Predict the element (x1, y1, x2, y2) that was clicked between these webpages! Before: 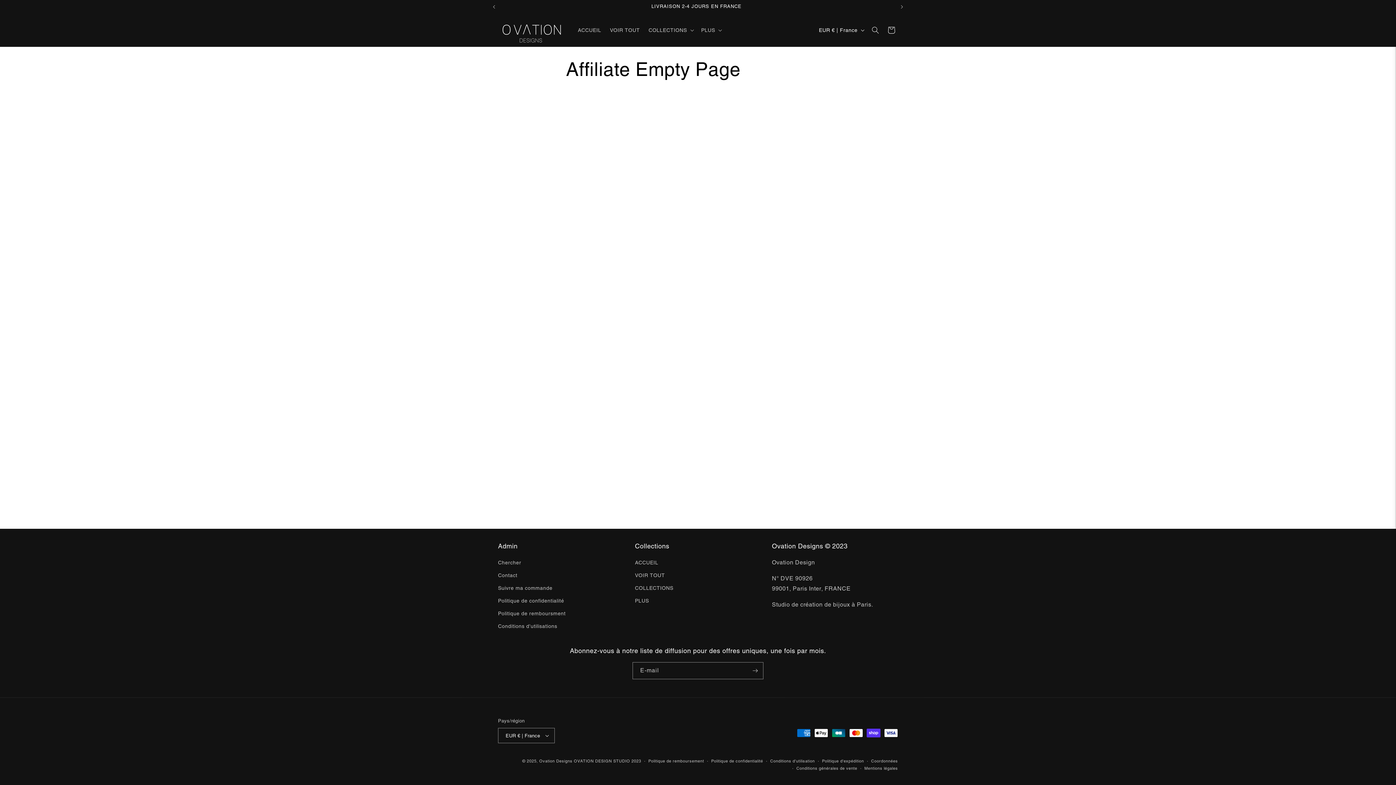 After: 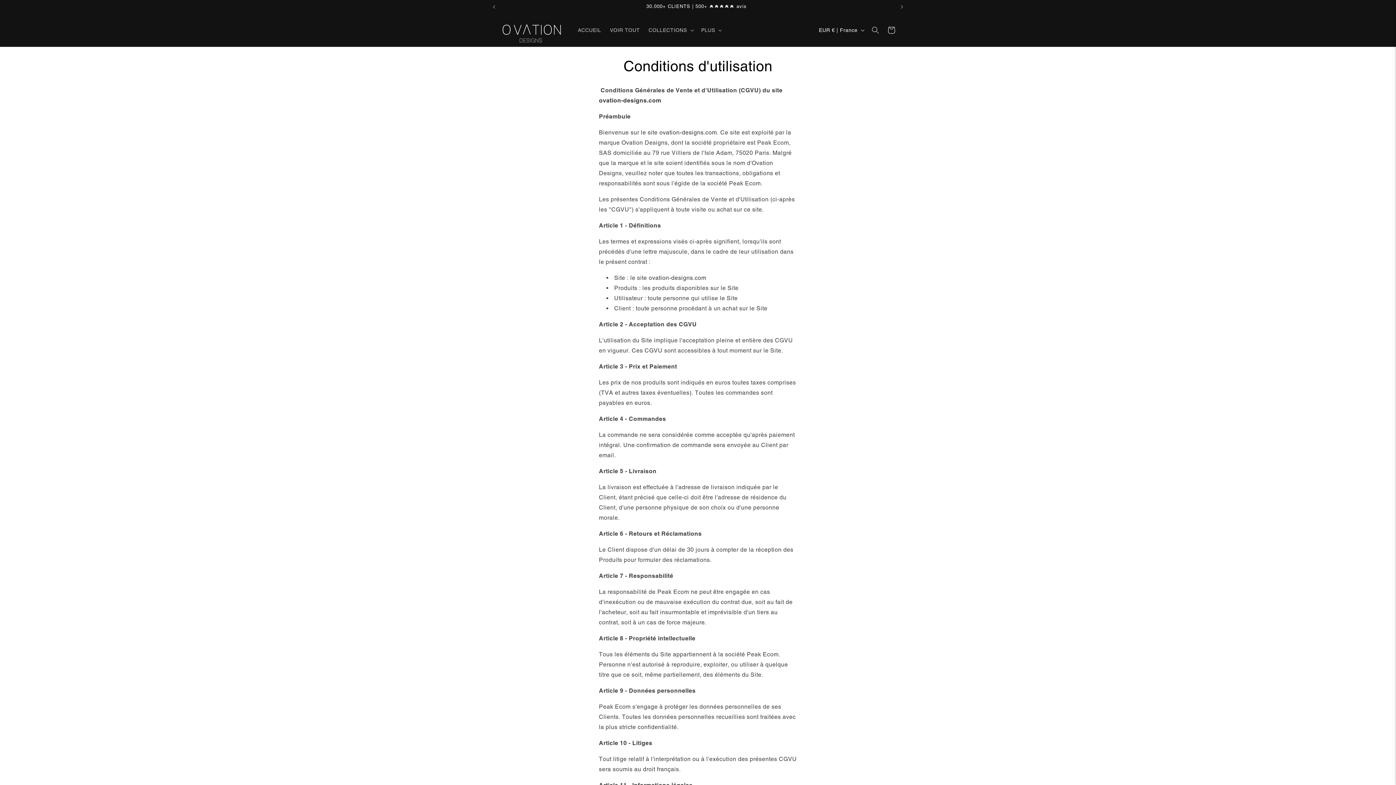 Action: label: Conditions d'utilisation bbox: (770, 758, 815, 764)